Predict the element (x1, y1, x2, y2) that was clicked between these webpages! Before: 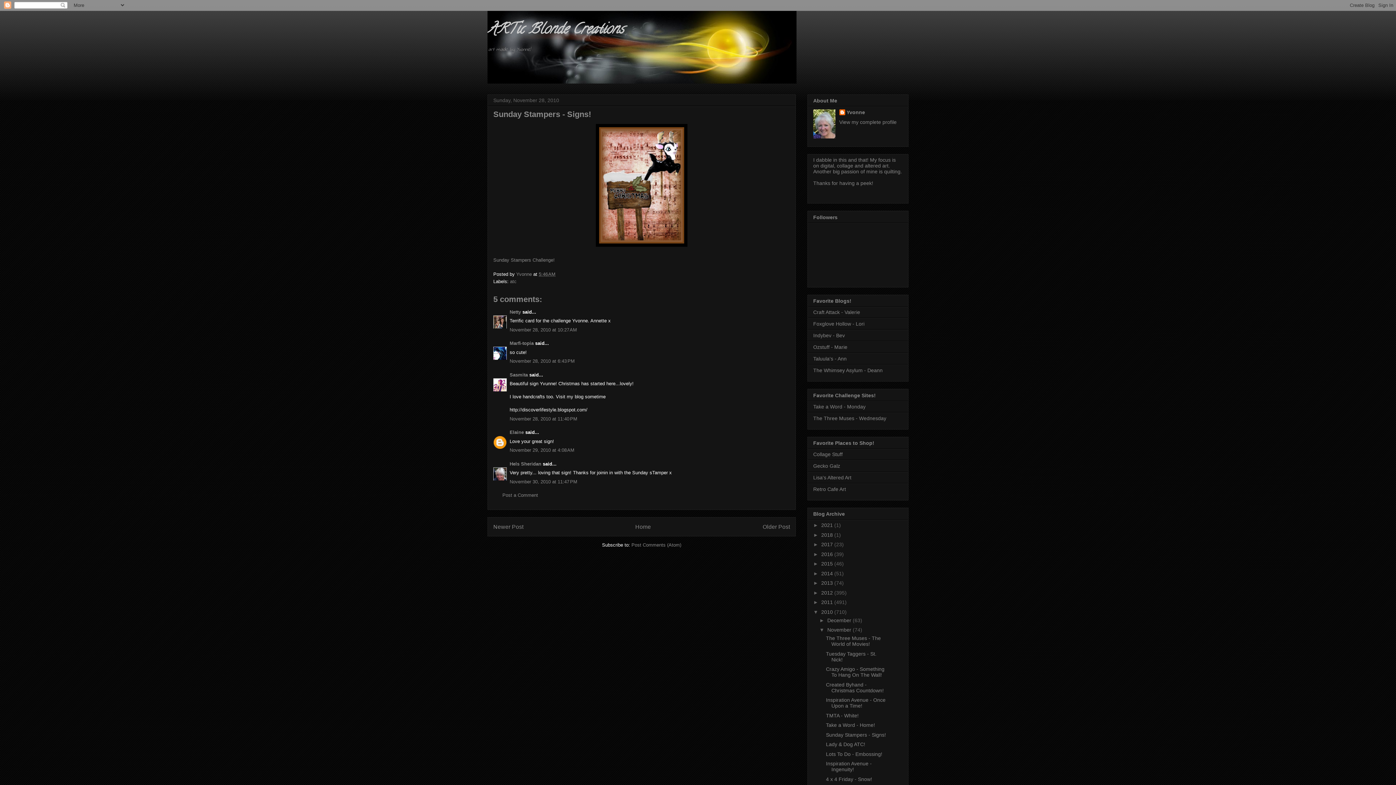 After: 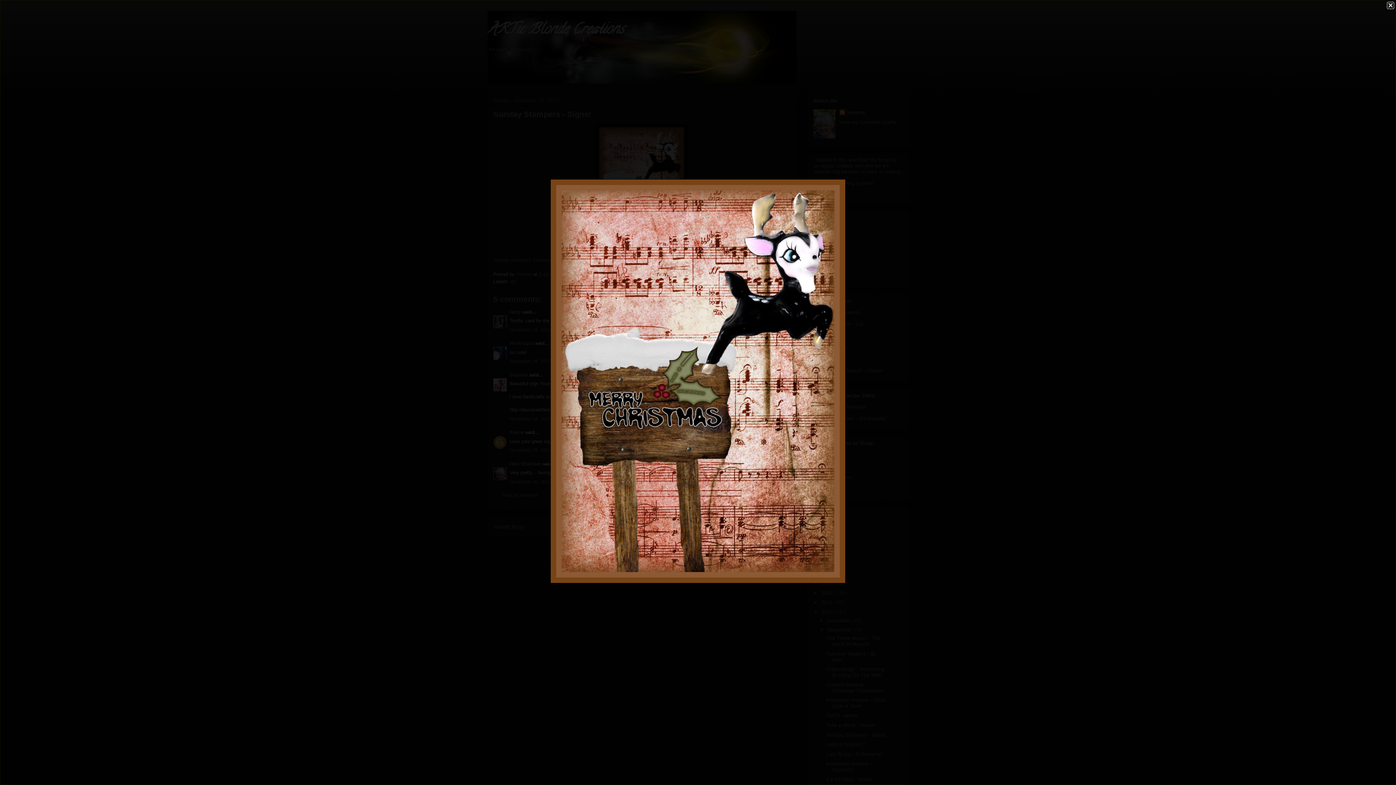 Action: bbox: (493, 124, 790, 246)